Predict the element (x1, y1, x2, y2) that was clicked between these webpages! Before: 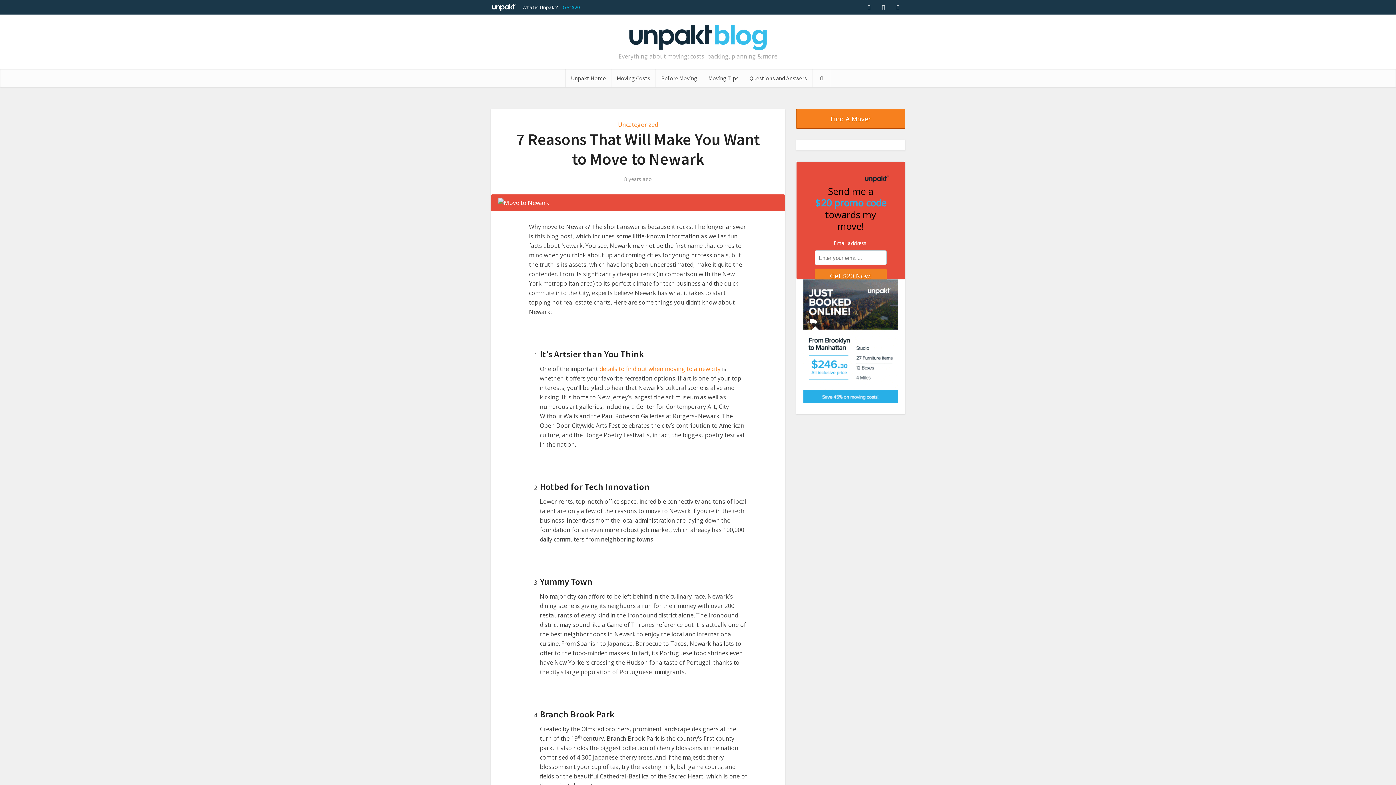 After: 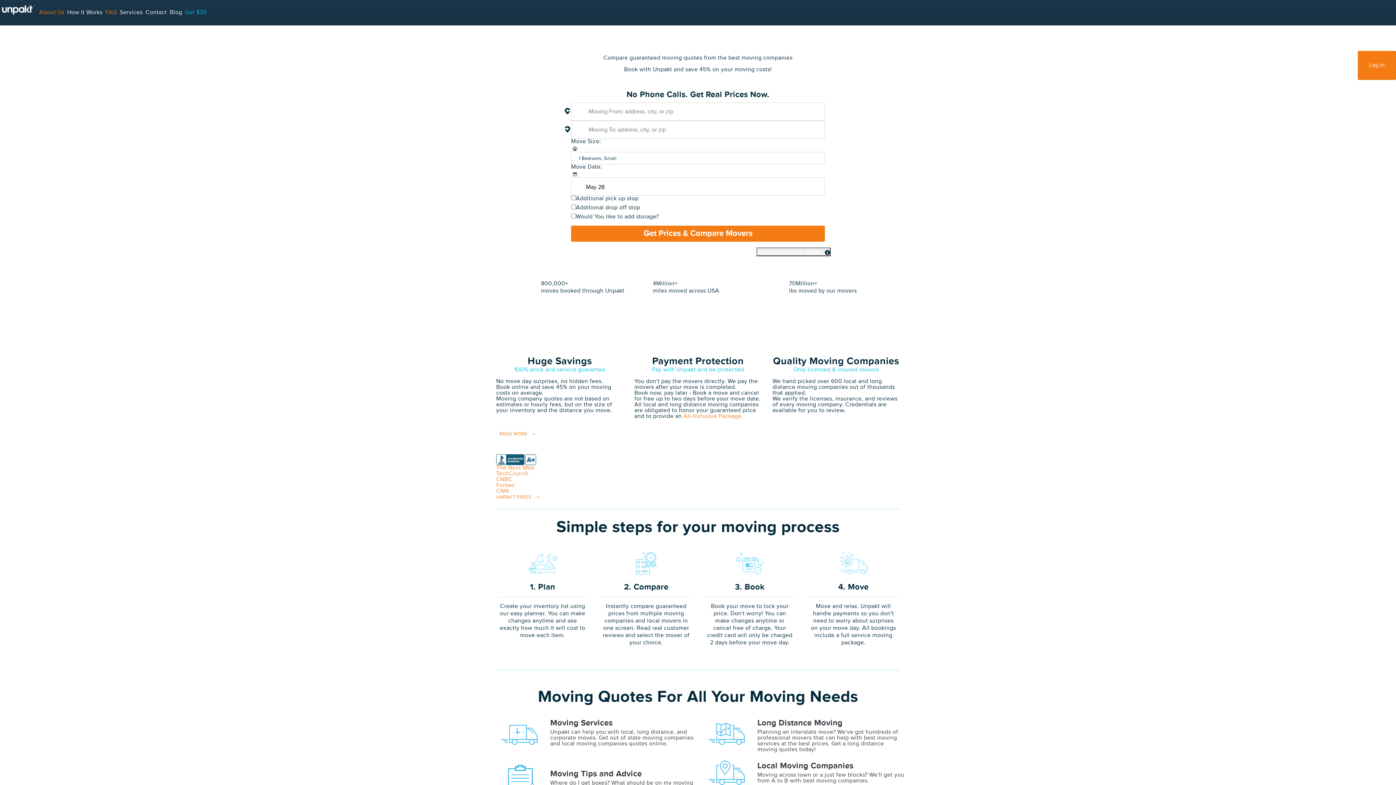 Action: bbox: (565, 69, 611, 87) label: Unpakt Home